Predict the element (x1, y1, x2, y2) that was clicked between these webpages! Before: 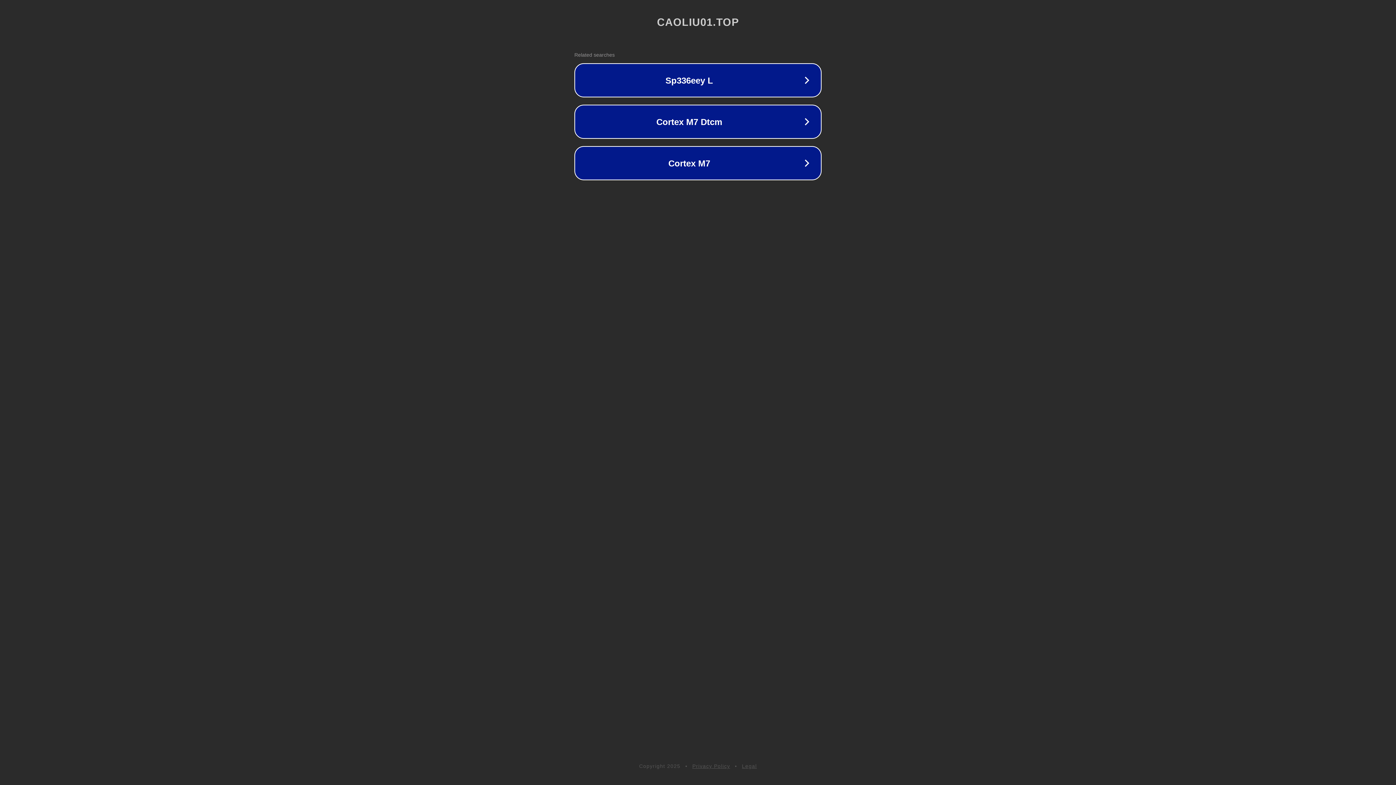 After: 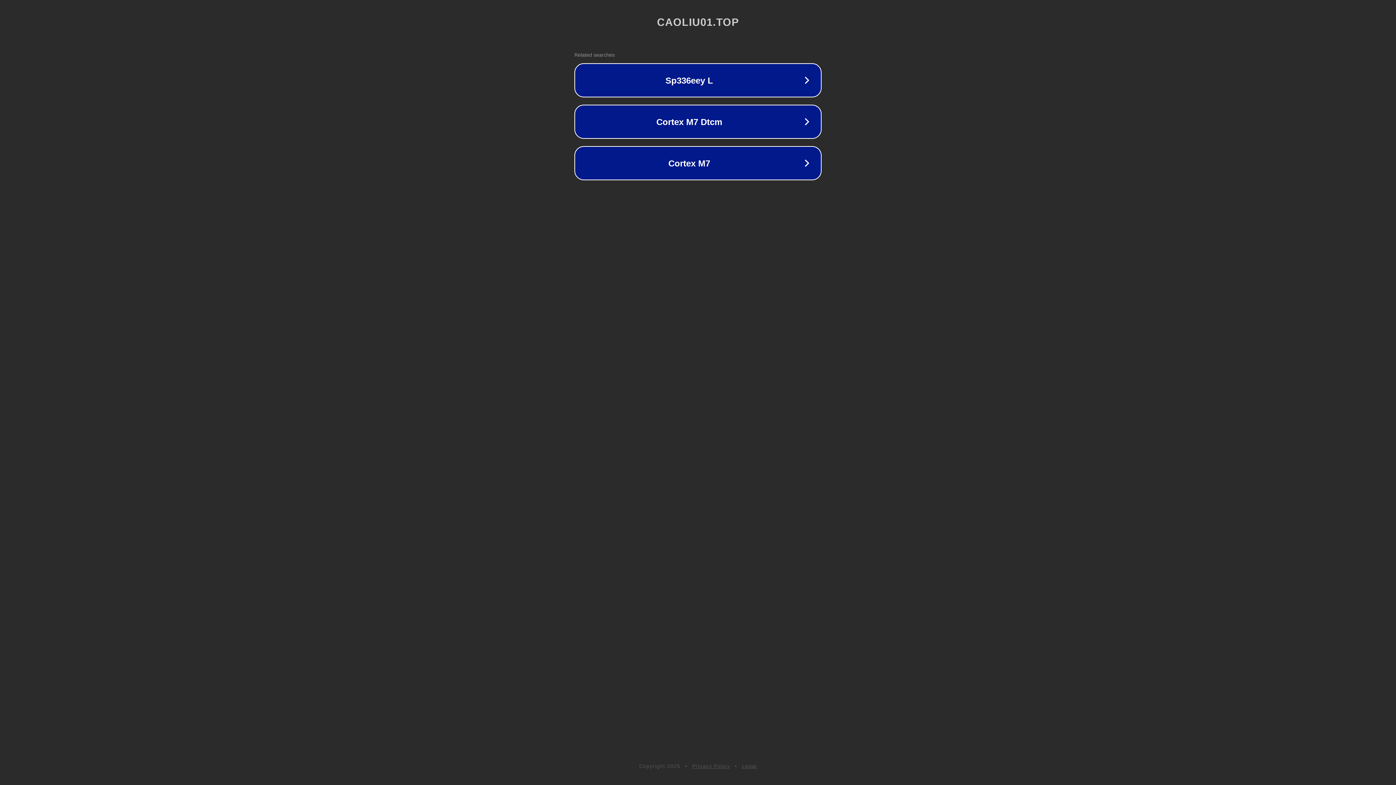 Action: bbox: (692, 763, 730, 769) label: Privacy Policy